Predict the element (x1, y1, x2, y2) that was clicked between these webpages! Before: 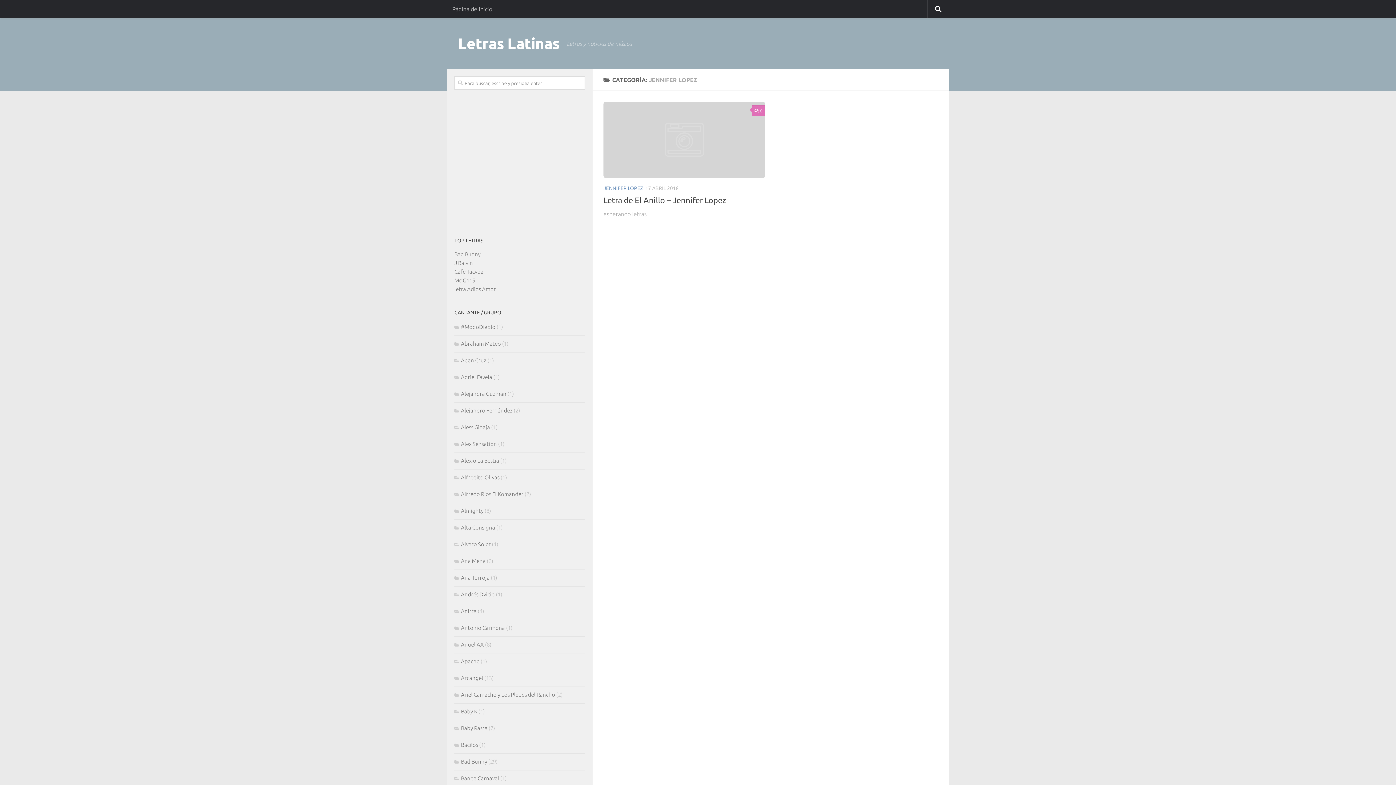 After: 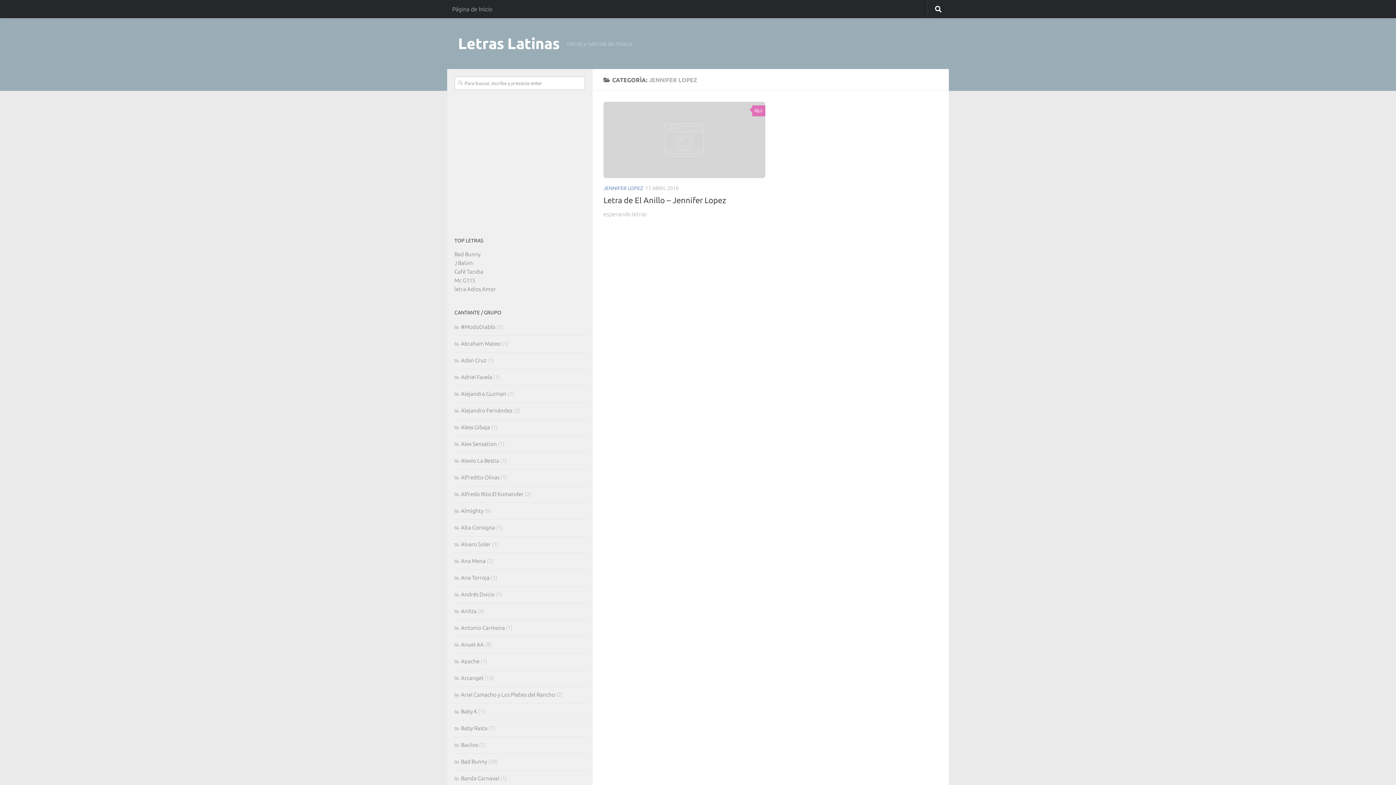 Action: label: JENNIFER LOPEZ bbox: (603, 185, 643, 191)